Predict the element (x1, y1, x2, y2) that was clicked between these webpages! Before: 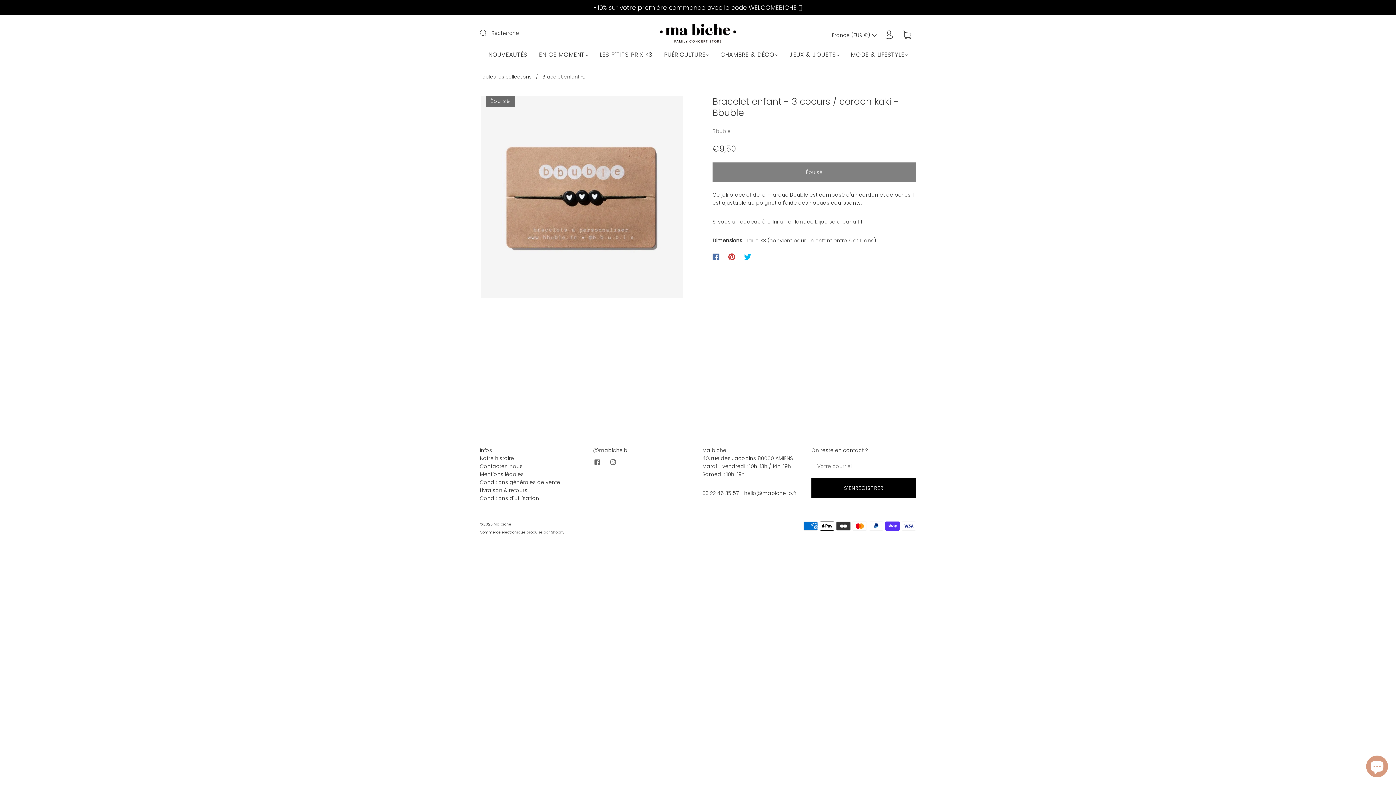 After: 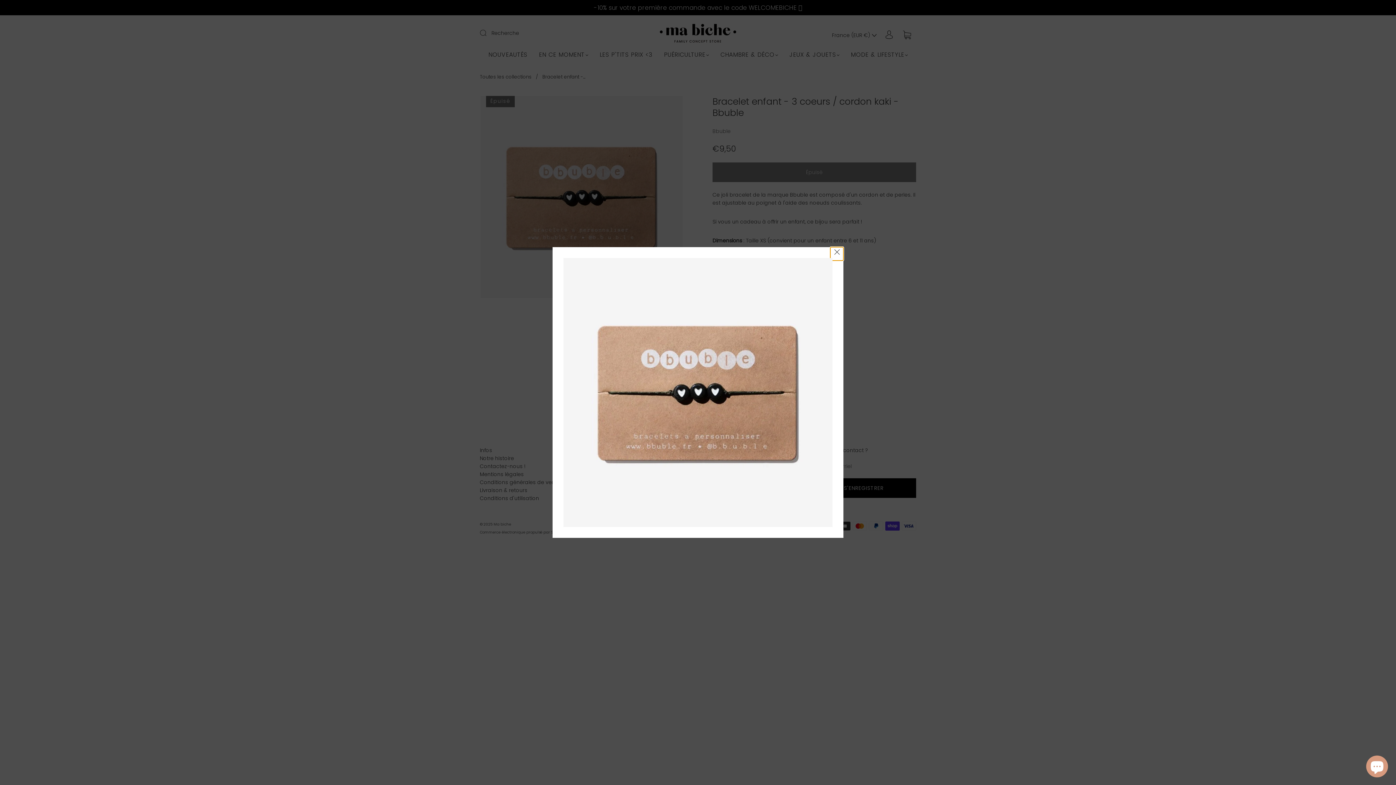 Action: bbox: (521, 95, 642, 300) label: Zoom image